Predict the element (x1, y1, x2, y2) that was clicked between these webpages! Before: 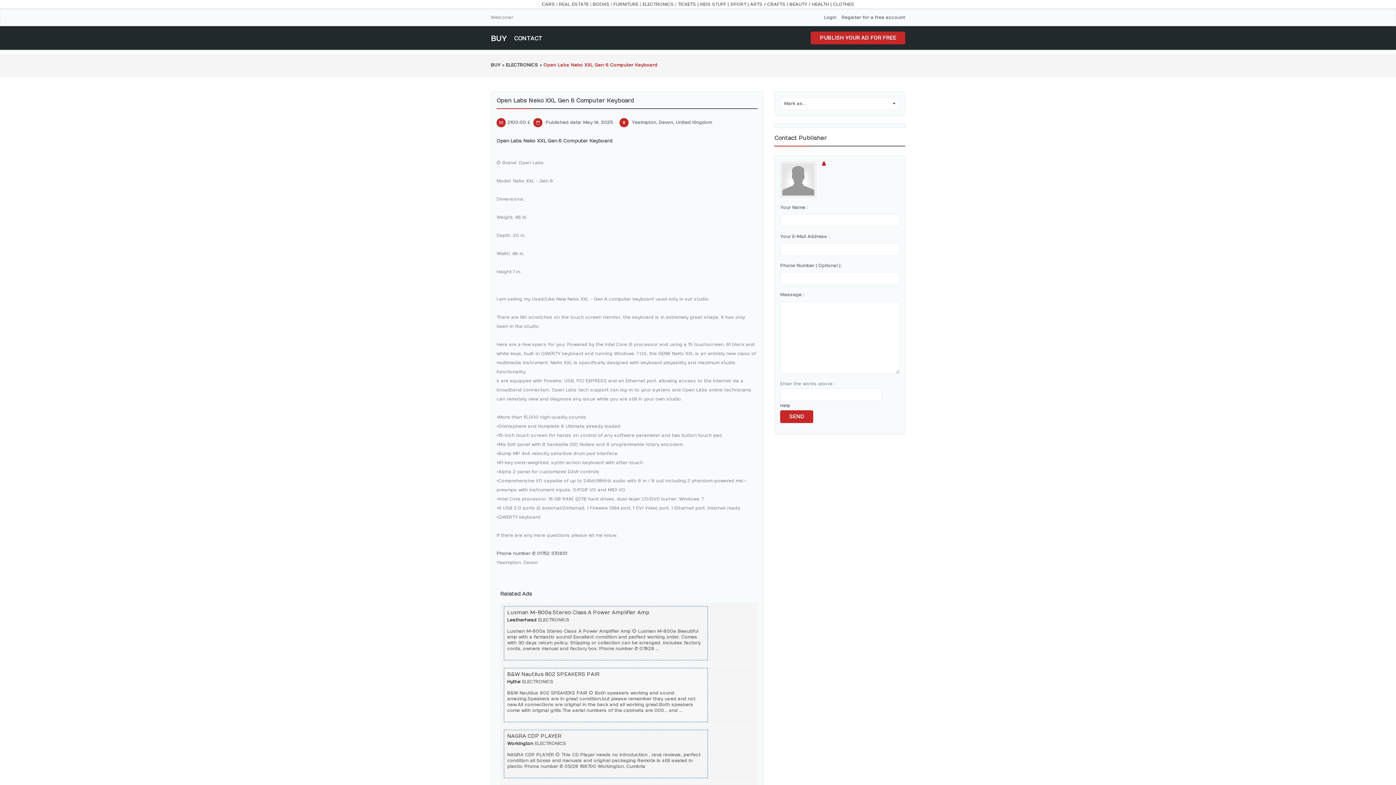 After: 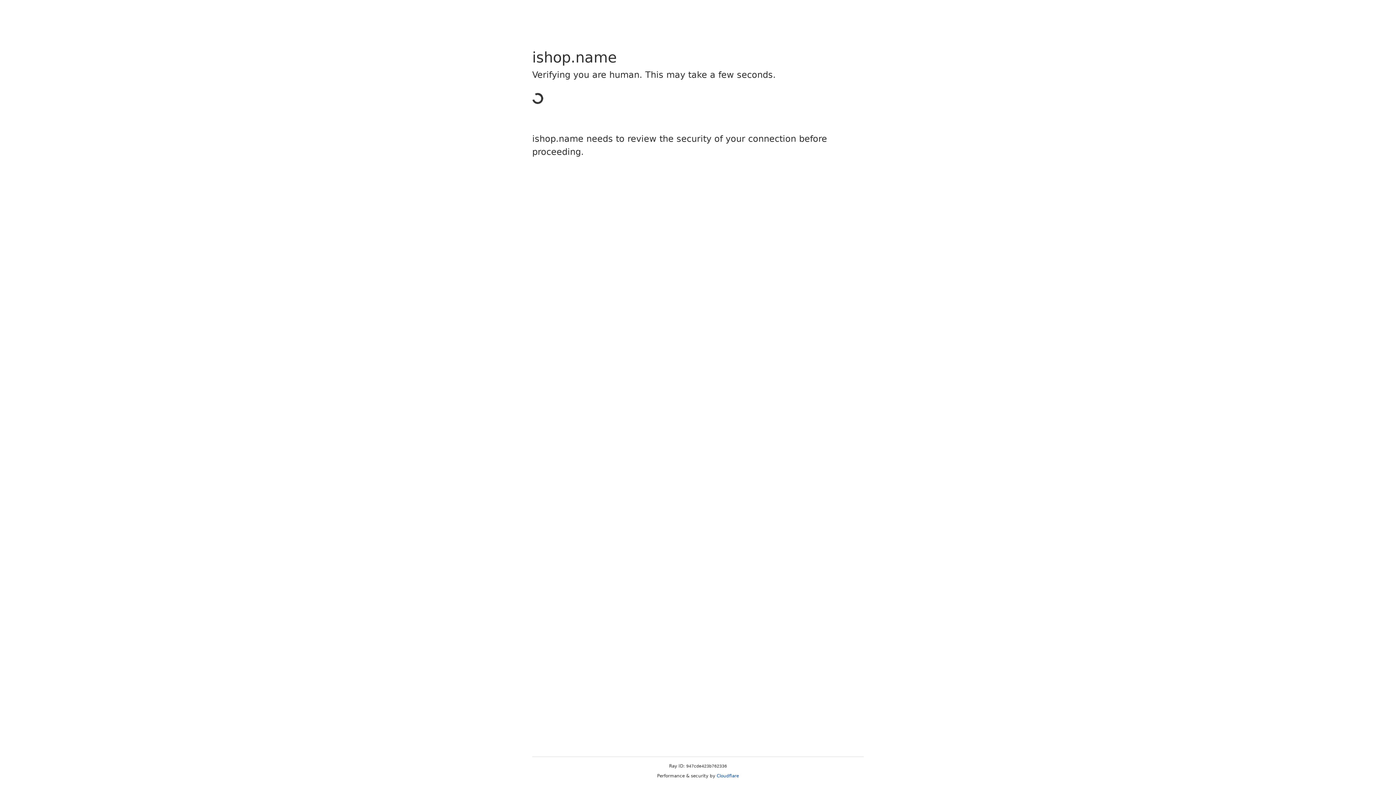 Action: bbox: (700, 1, 728, 6) label: KIDS STUFF |